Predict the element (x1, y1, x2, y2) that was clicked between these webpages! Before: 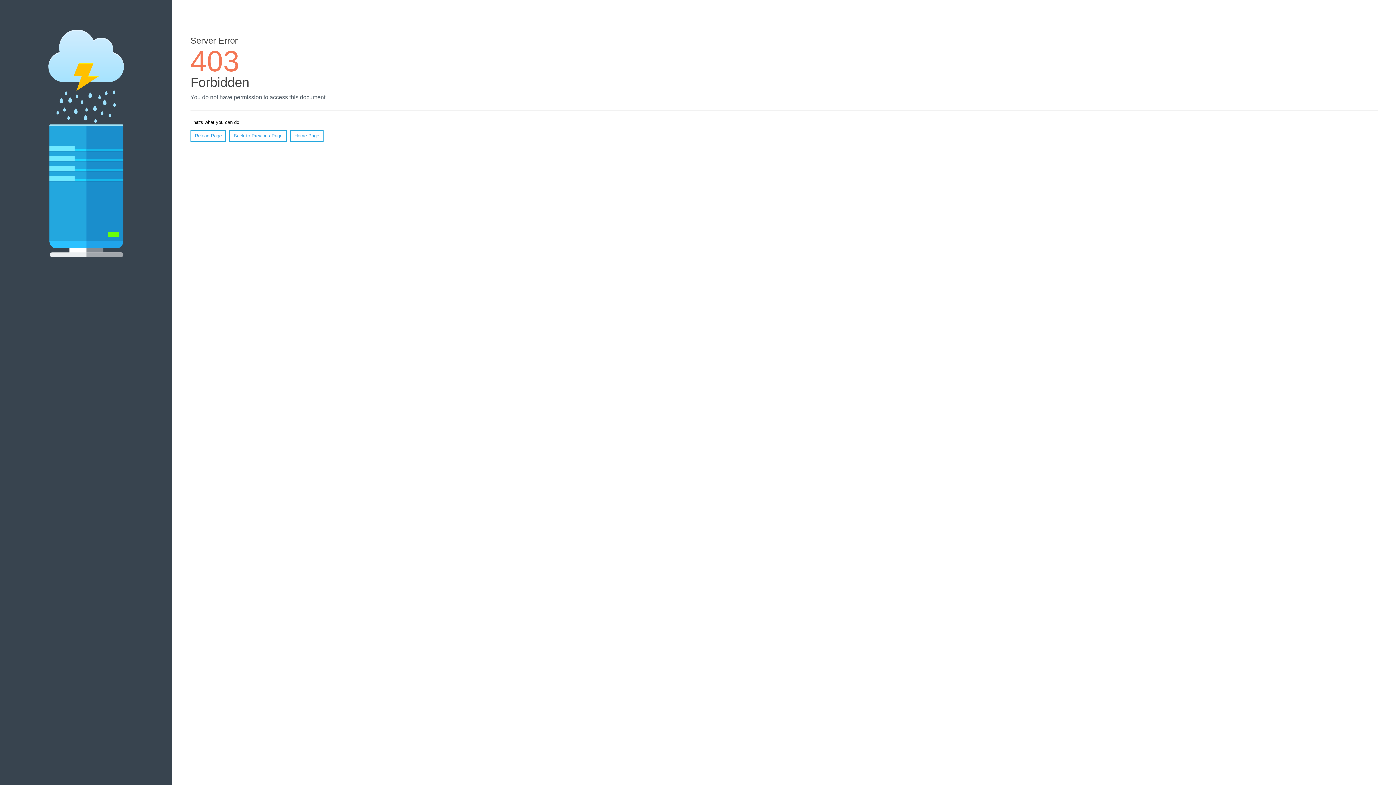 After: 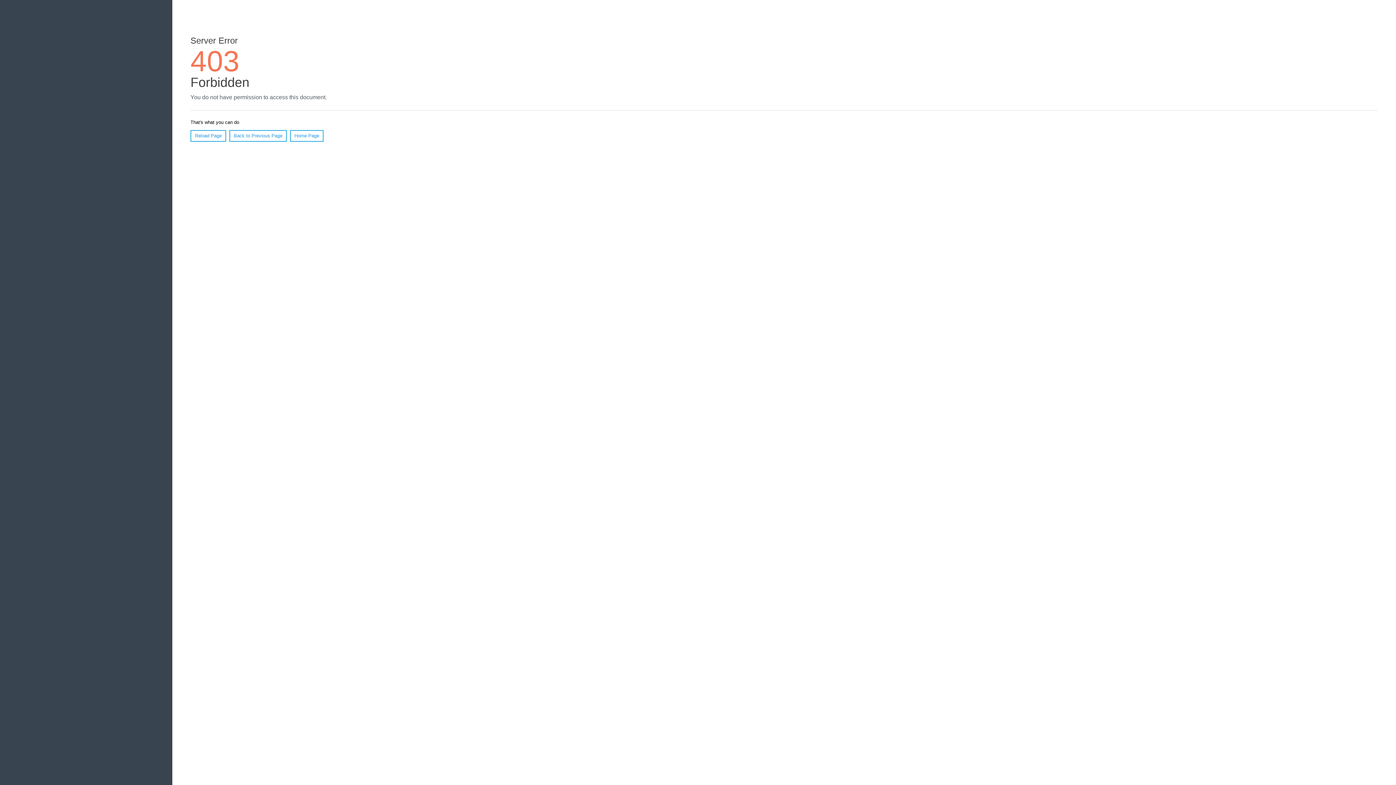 Action: bbox: (190, 130, 226, 141) label: Reload Page